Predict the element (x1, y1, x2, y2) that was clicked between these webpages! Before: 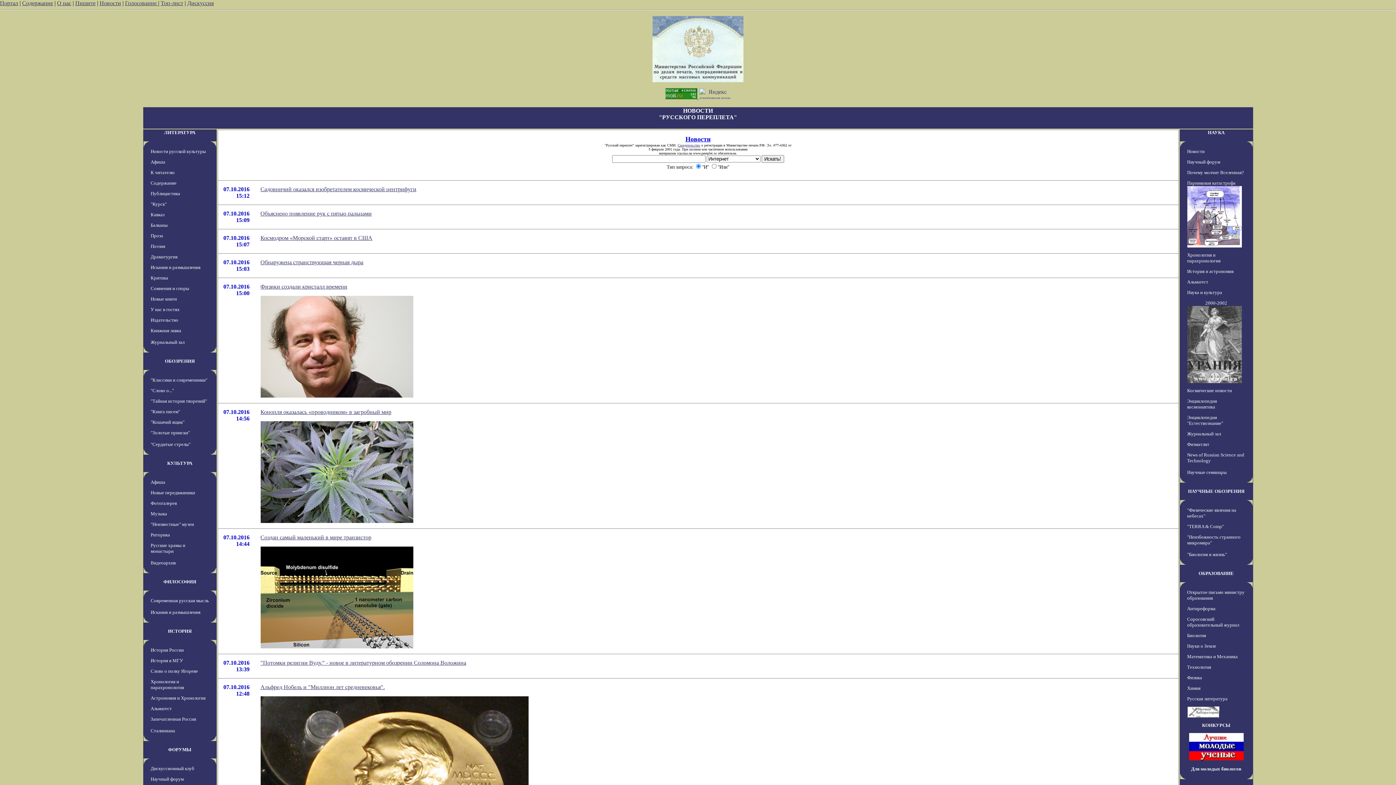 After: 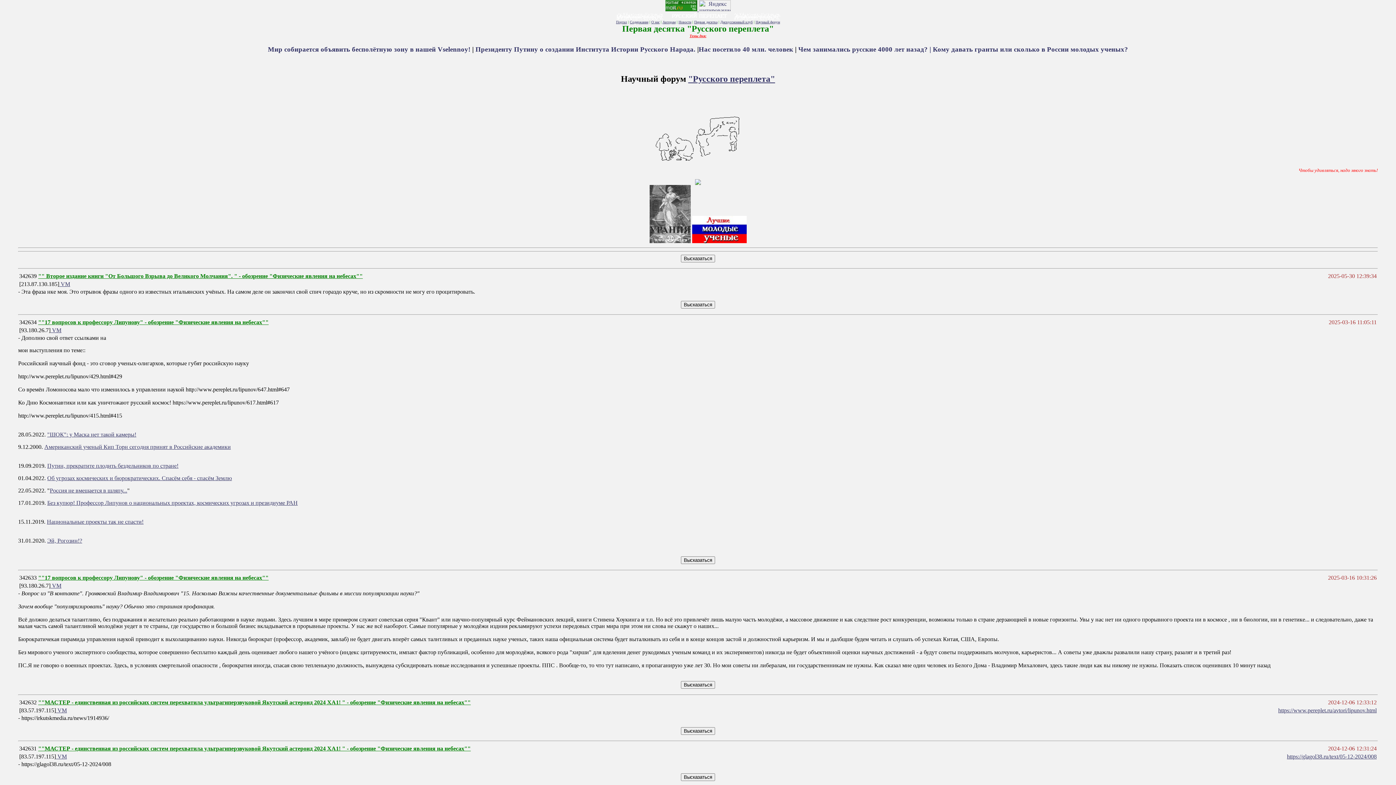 Action: bbox: (1187, 159, 1220, 164) label: Научный форум